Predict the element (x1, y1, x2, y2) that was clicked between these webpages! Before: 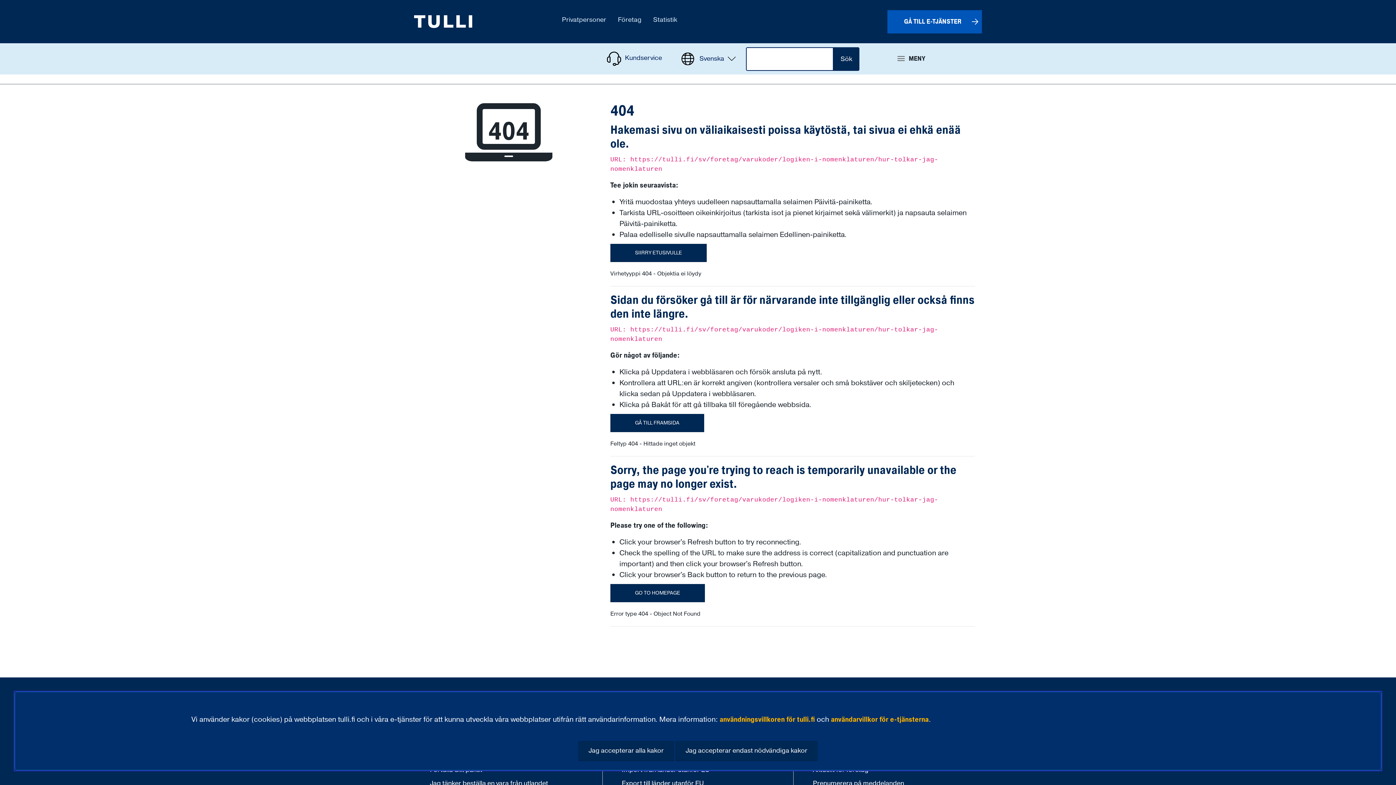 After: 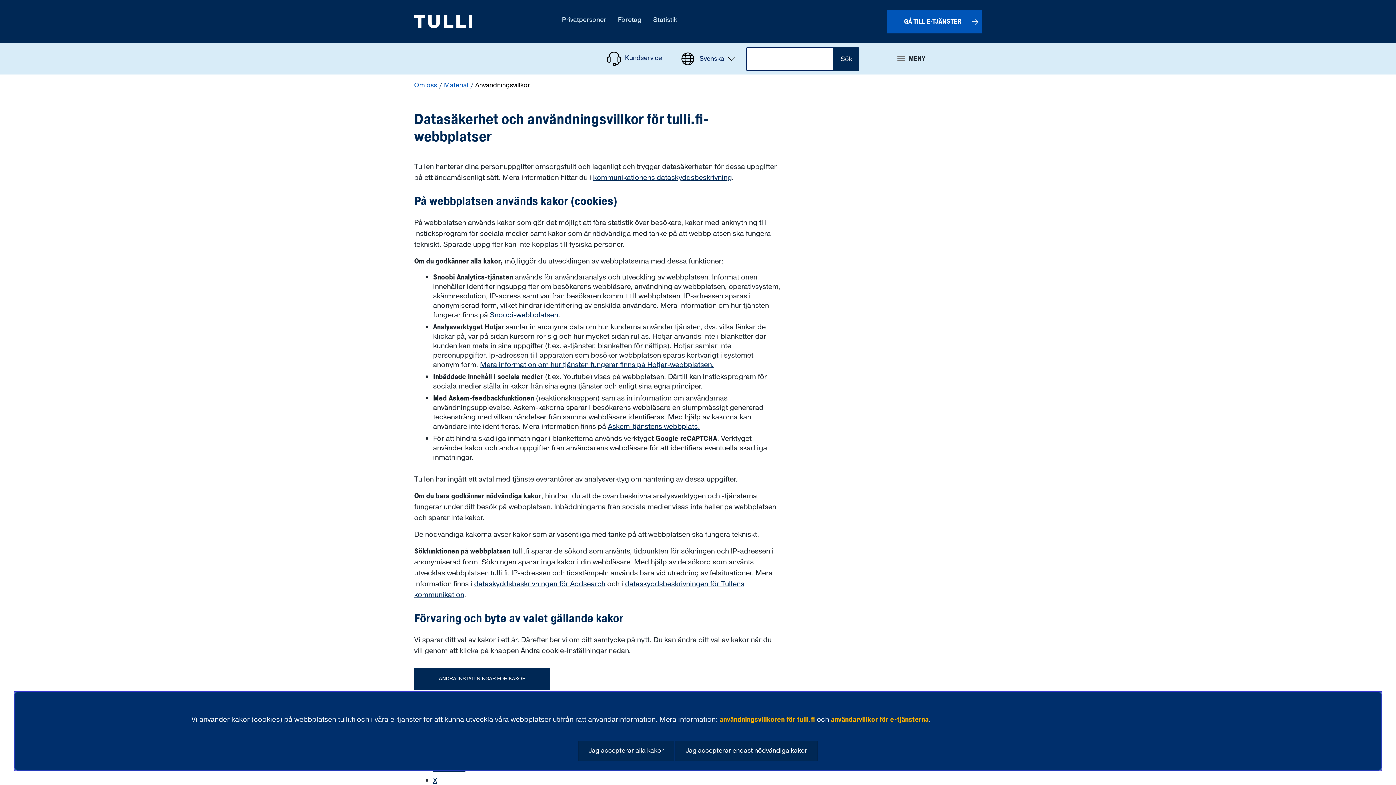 Action: label: användningsvillkoren för tulli.fi bbox: (719, 714, 815, 725)